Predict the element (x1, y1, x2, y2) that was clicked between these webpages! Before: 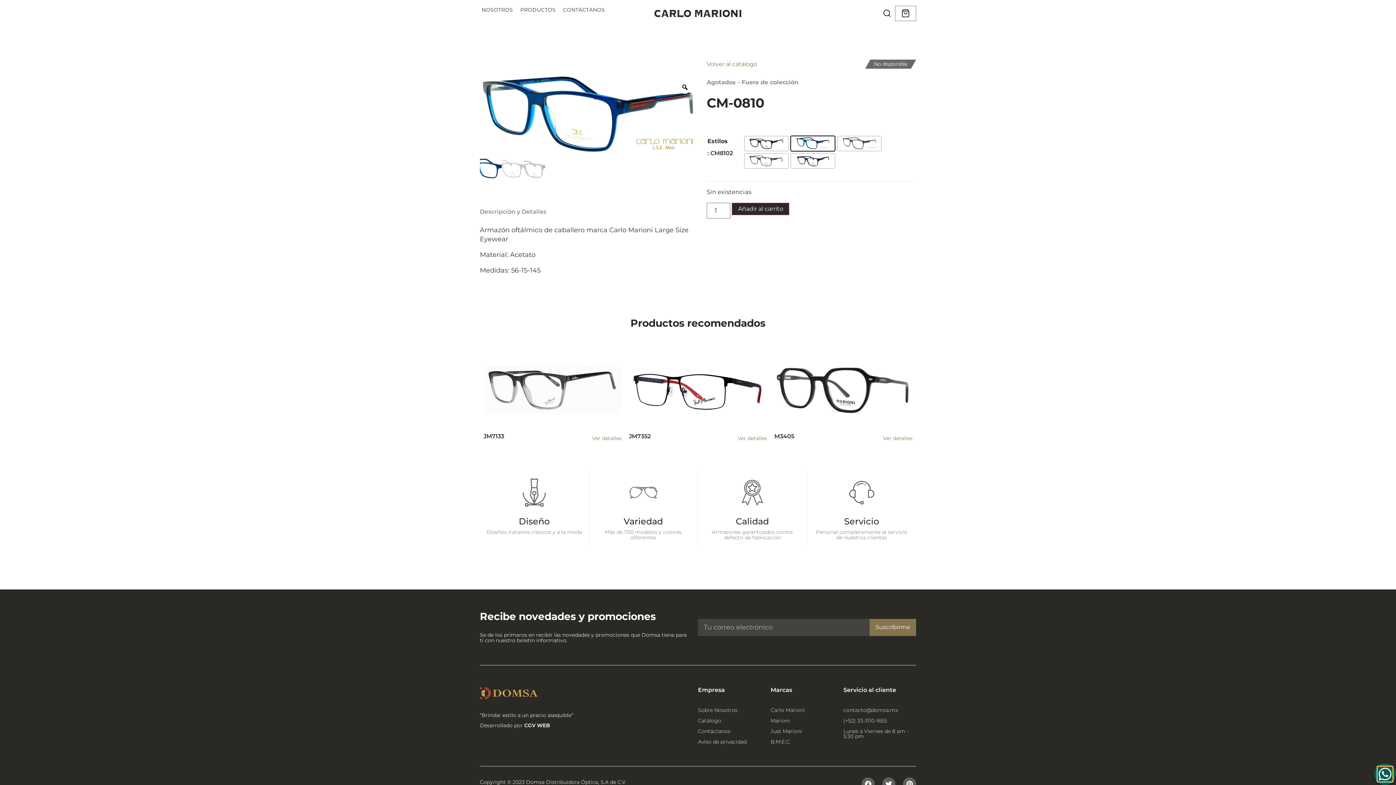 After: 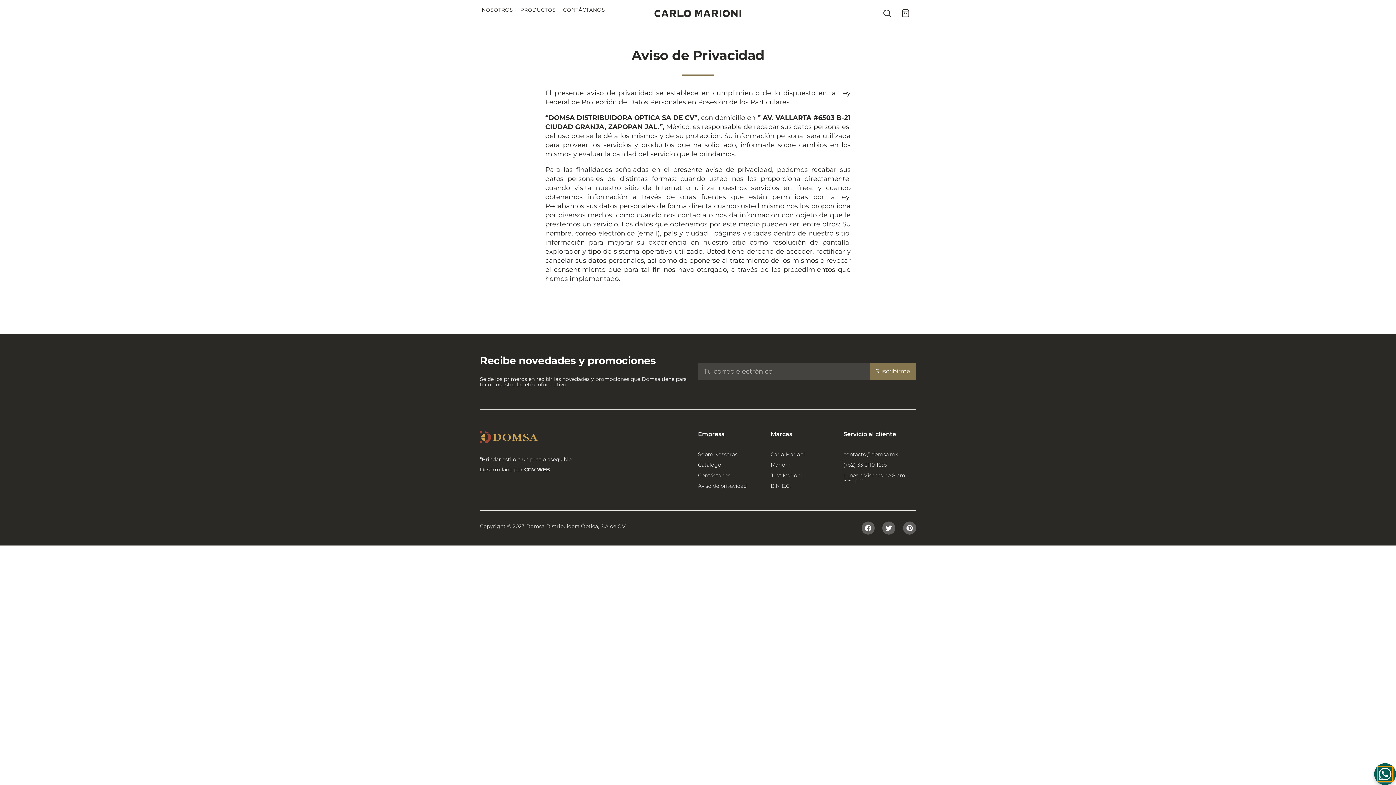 Action: label: Aviso de privacidad bbox: (698, 739, 763, 744)